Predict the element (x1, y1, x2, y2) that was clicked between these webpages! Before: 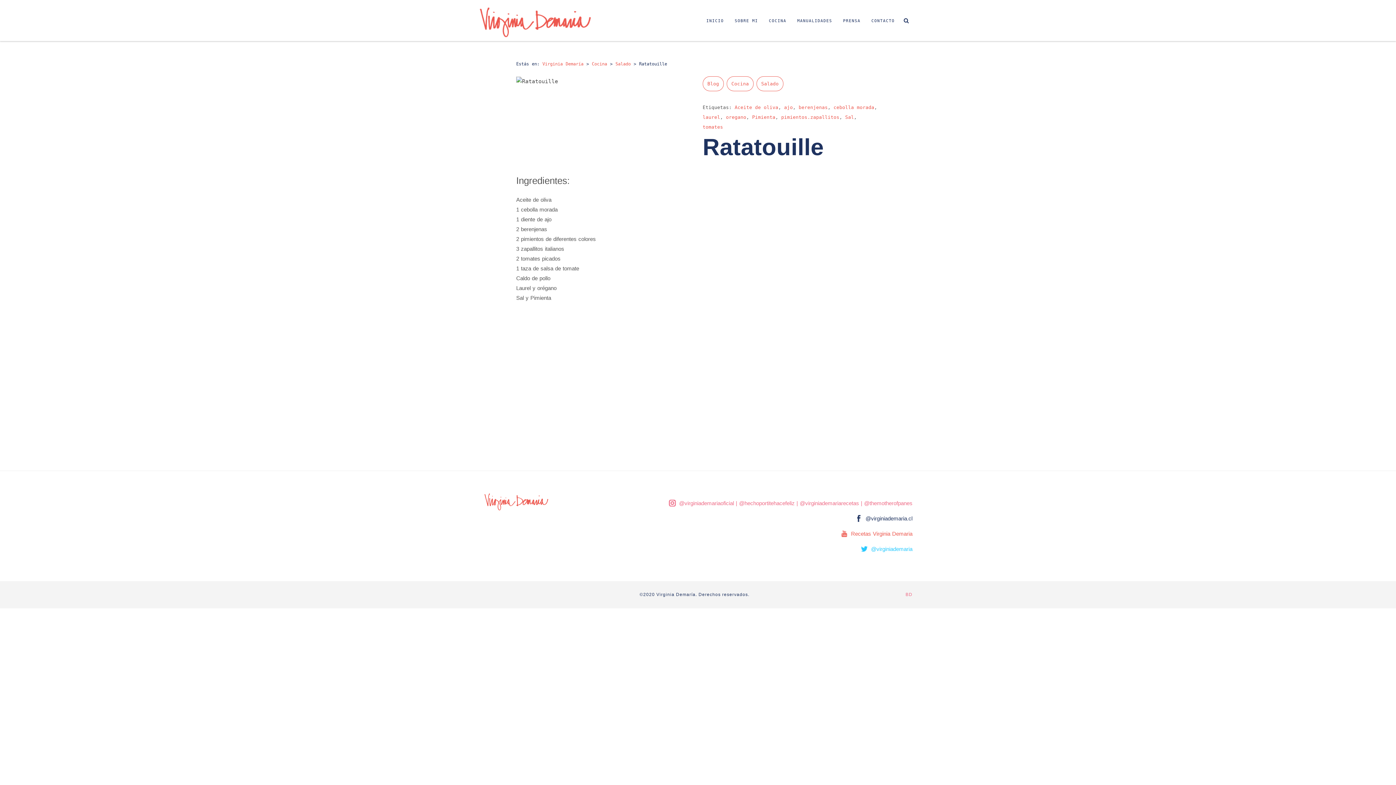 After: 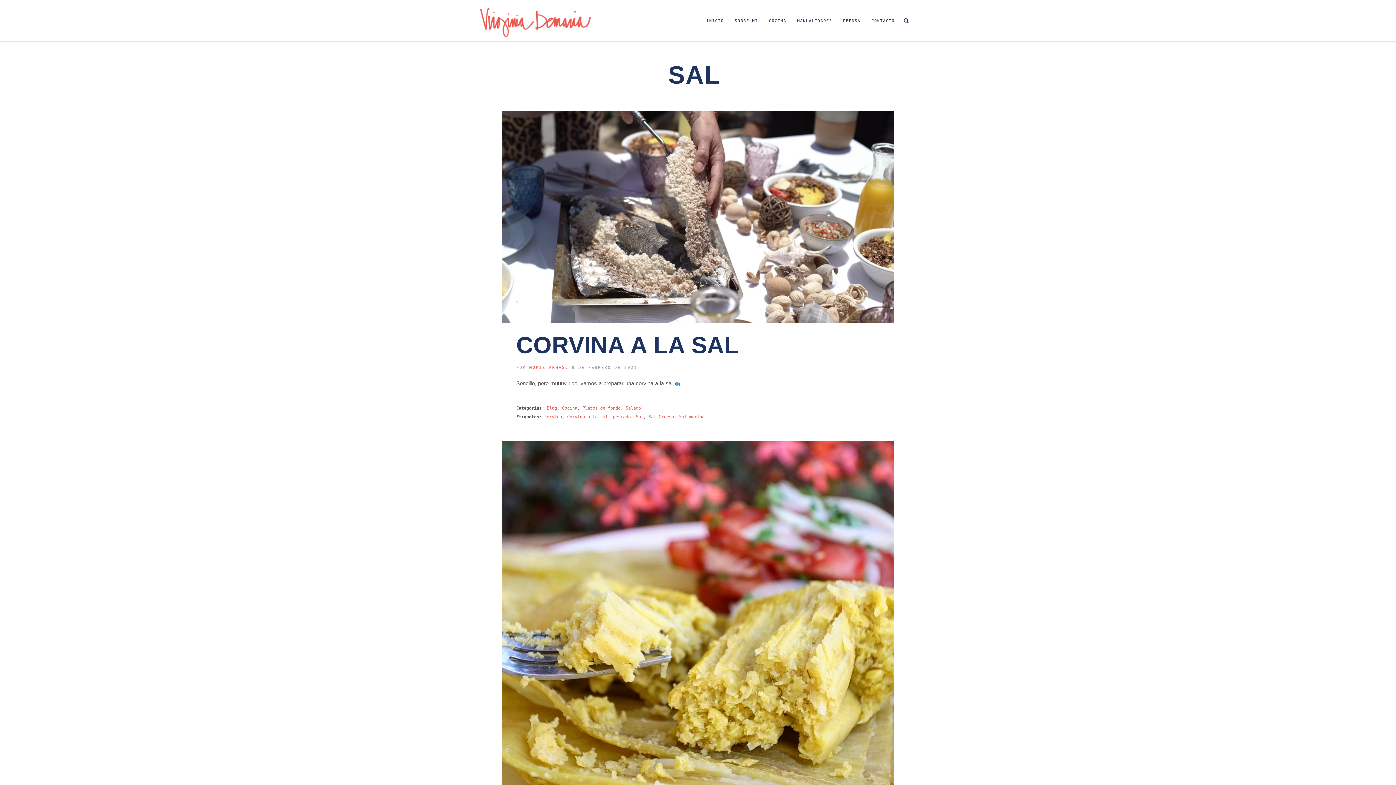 Action: bbox: (845, 114, 854, 120) label: Sal